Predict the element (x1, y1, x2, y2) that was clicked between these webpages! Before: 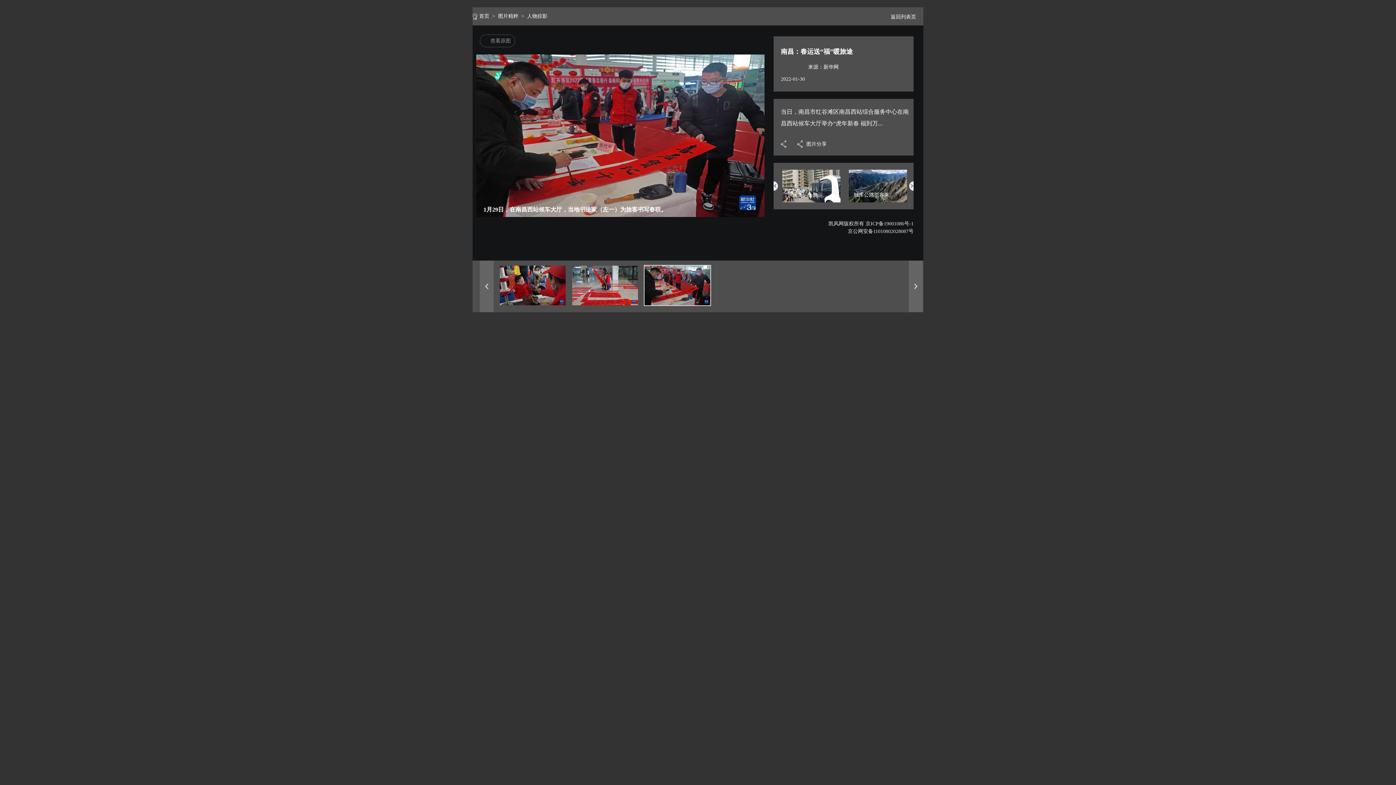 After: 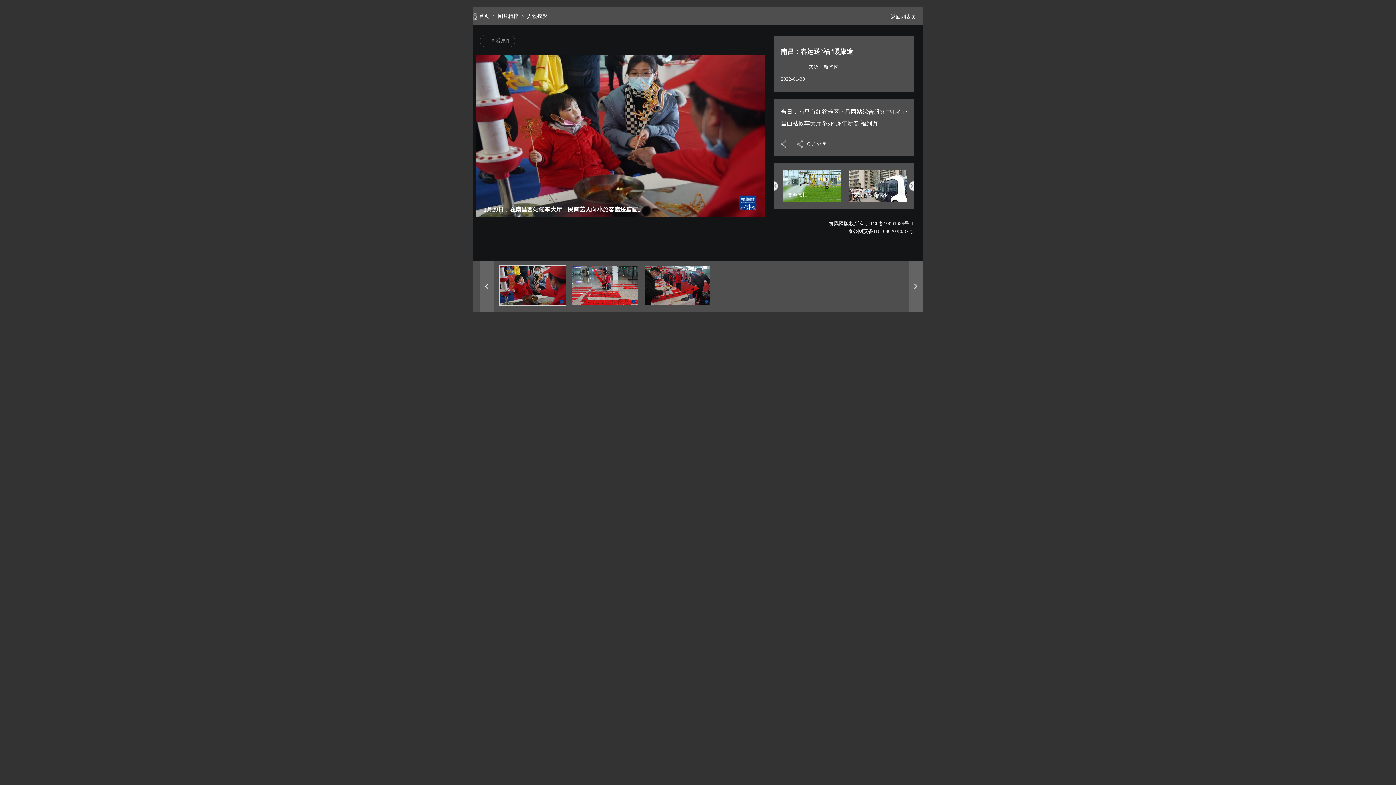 Action: bbox: (479, 13, 489, 18) label: 首页